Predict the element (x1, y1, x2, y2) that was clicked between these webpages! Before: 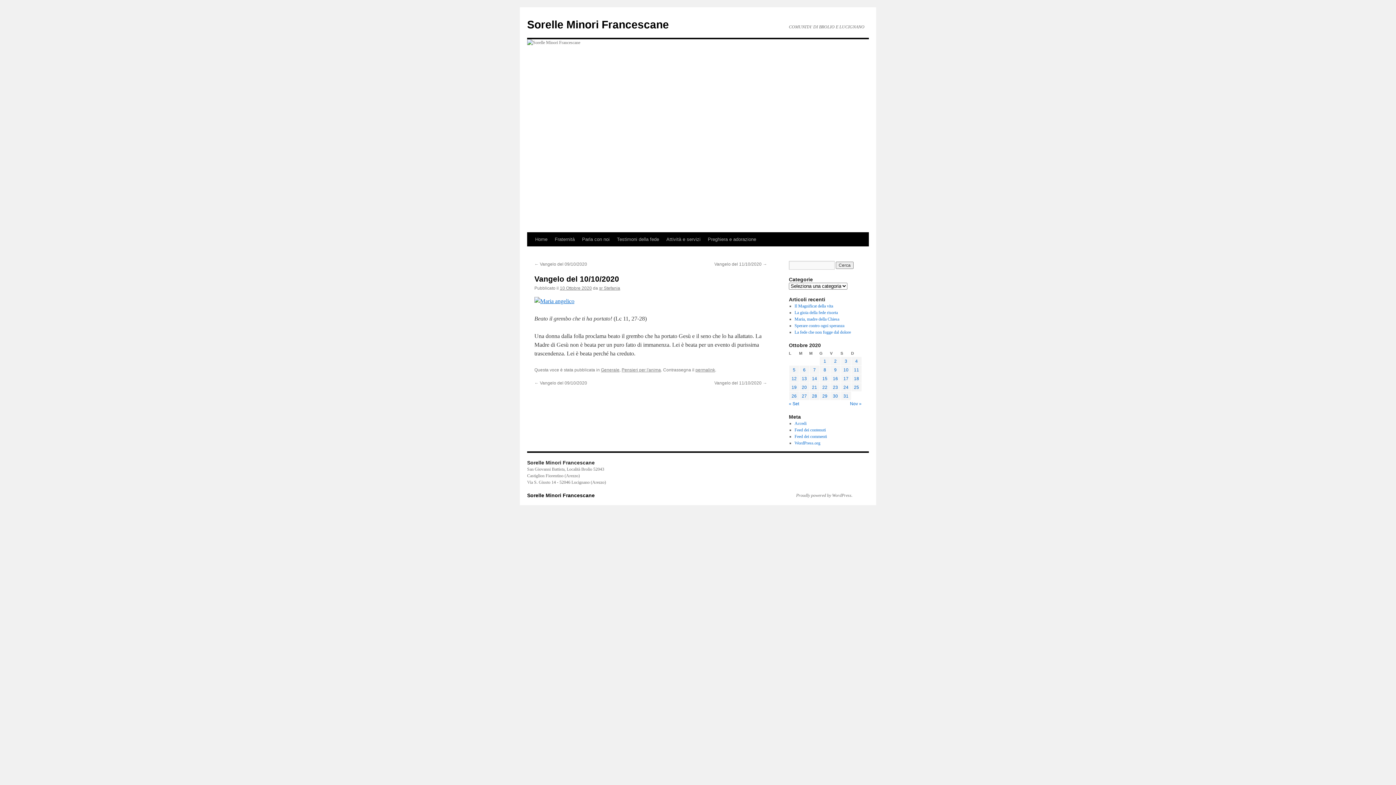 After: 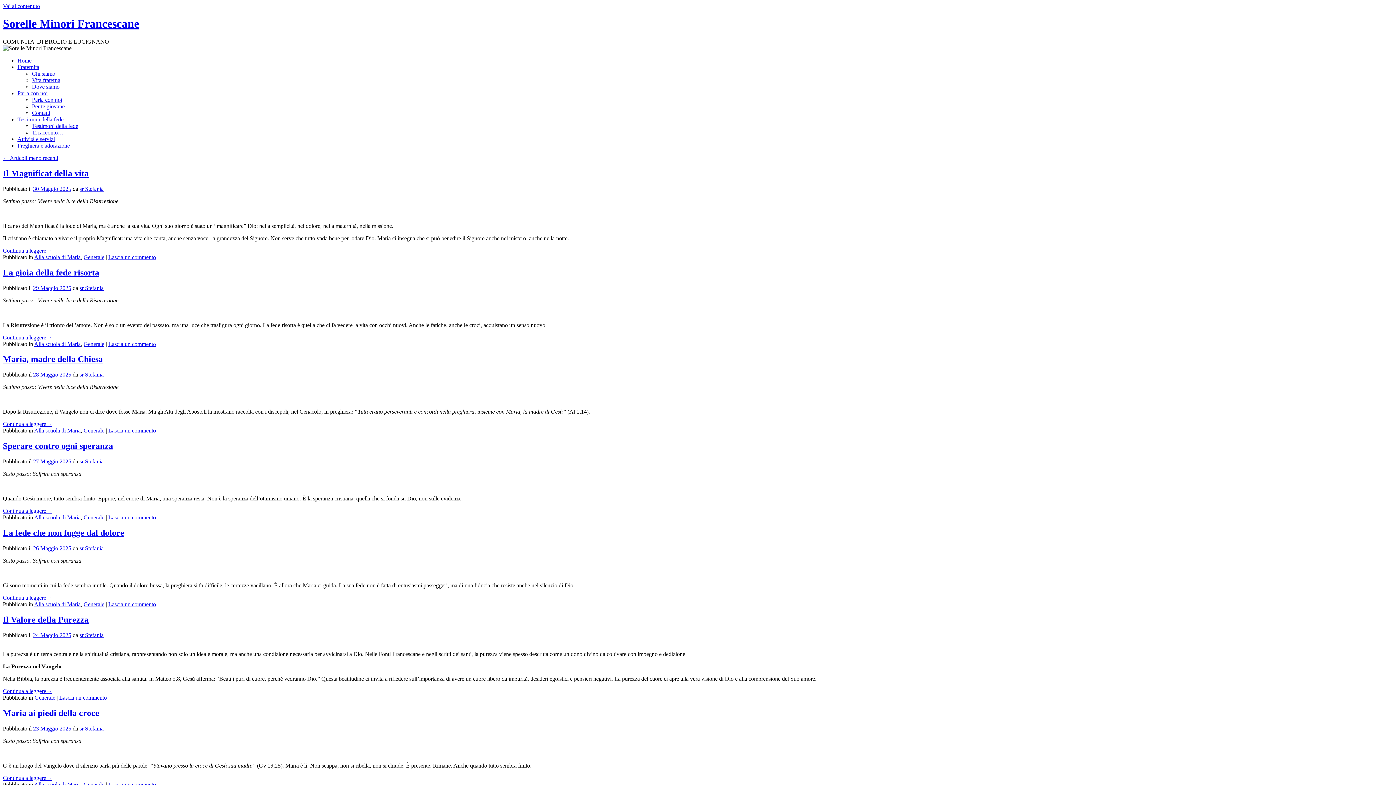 Action: bbox: (527, 492, 594, 498) label: Sorelle Minori Francescane